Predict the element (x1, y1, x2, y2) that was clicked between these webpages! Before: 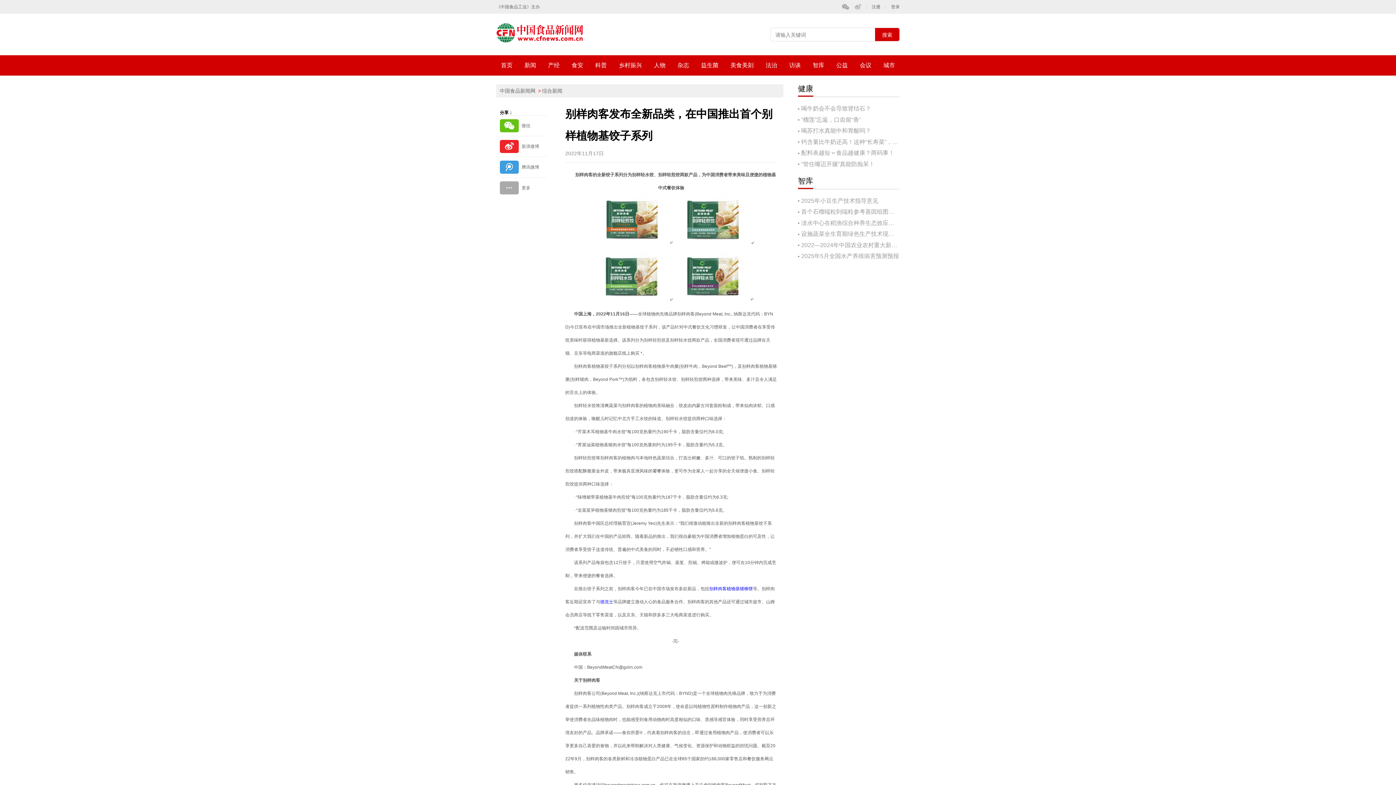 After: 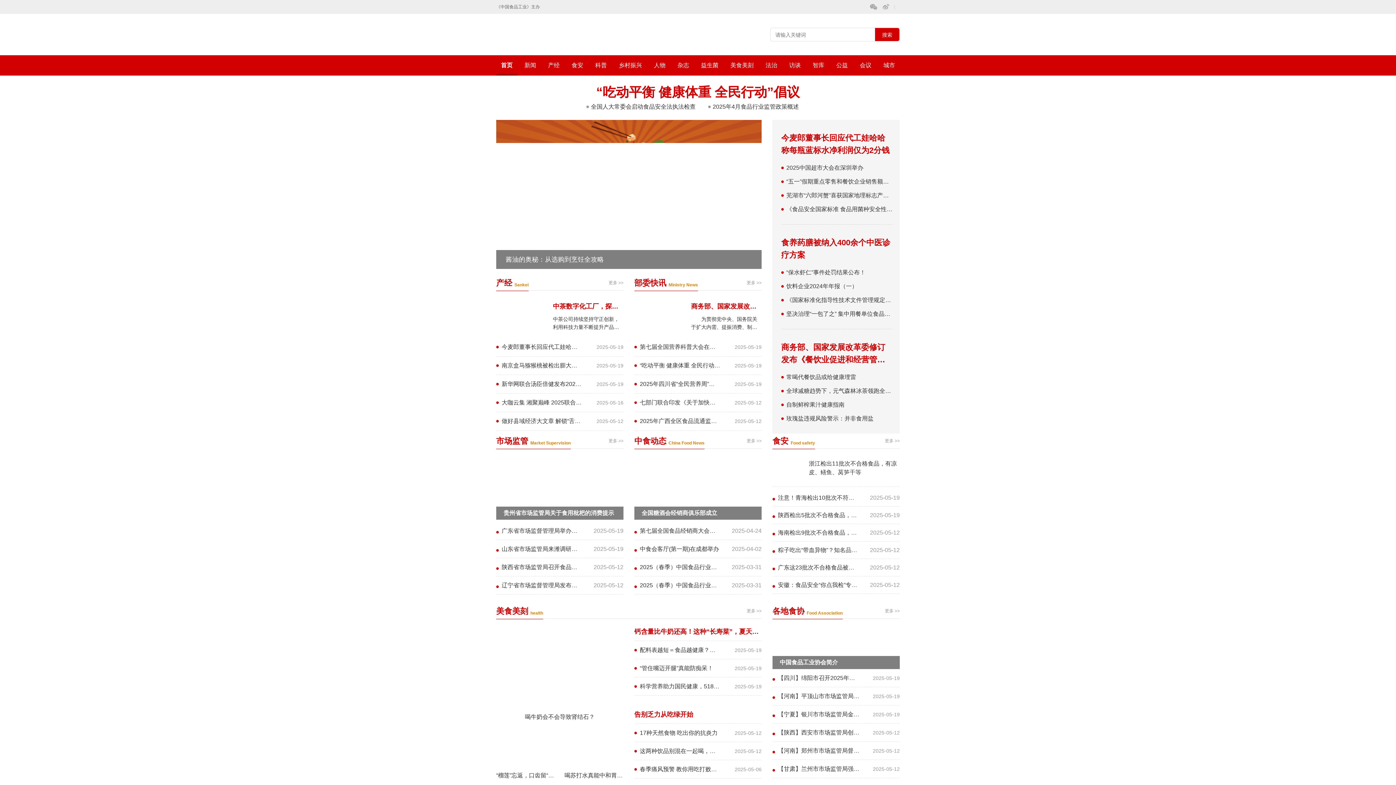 Action: label: 中国食品新闻网 bbox: (500, 88, 535, 93)